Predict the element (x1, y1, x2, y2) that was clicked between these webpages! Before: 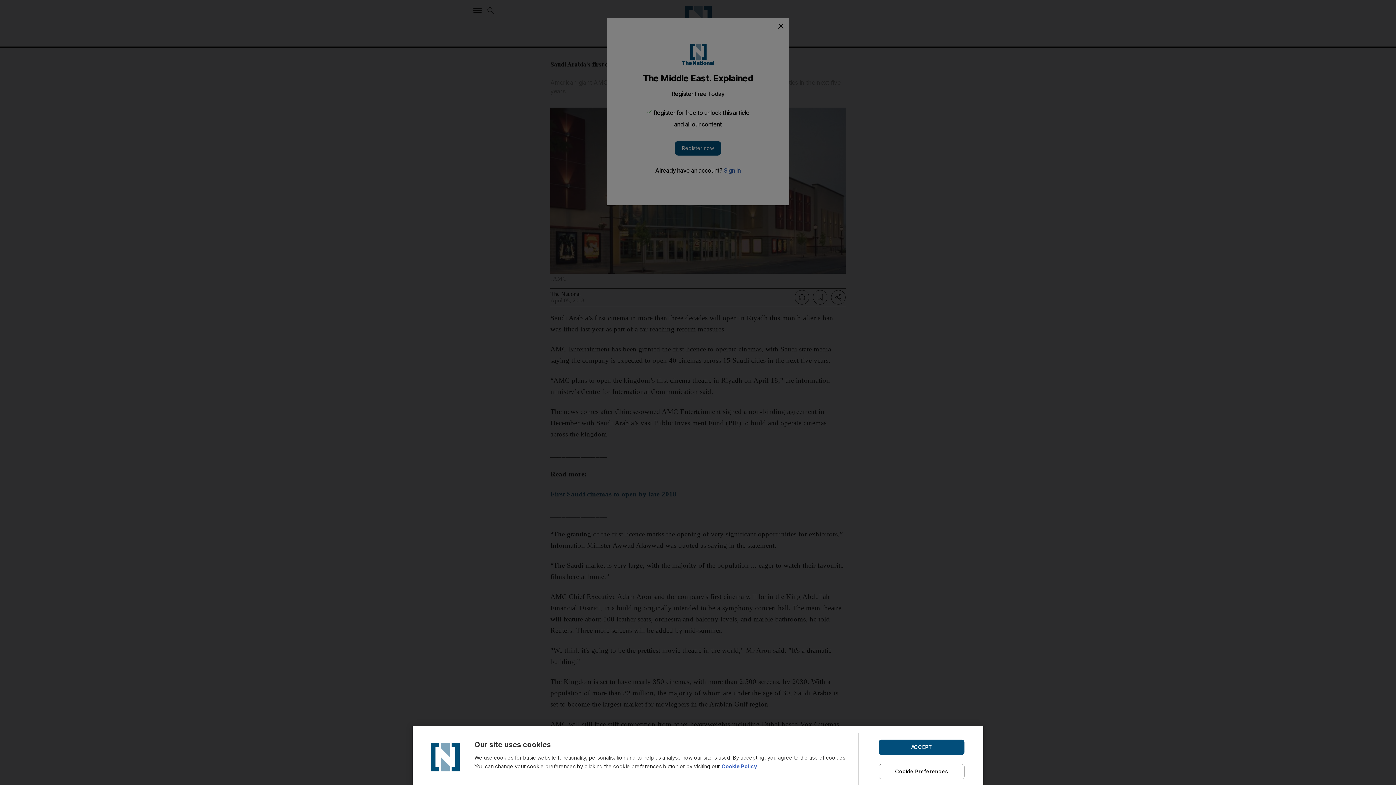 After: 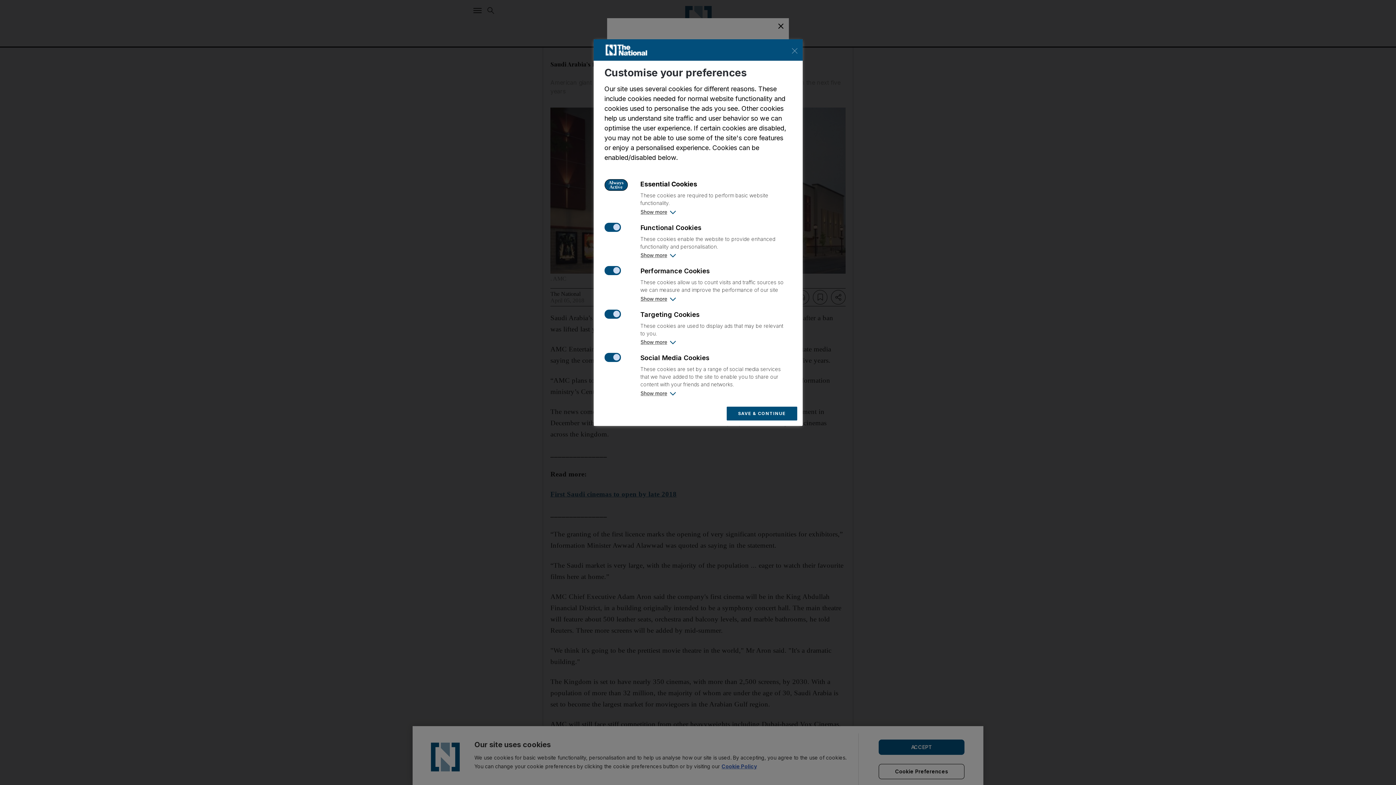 Action: bbox: (878, 764, 964, 779) label: Cookie Preferences